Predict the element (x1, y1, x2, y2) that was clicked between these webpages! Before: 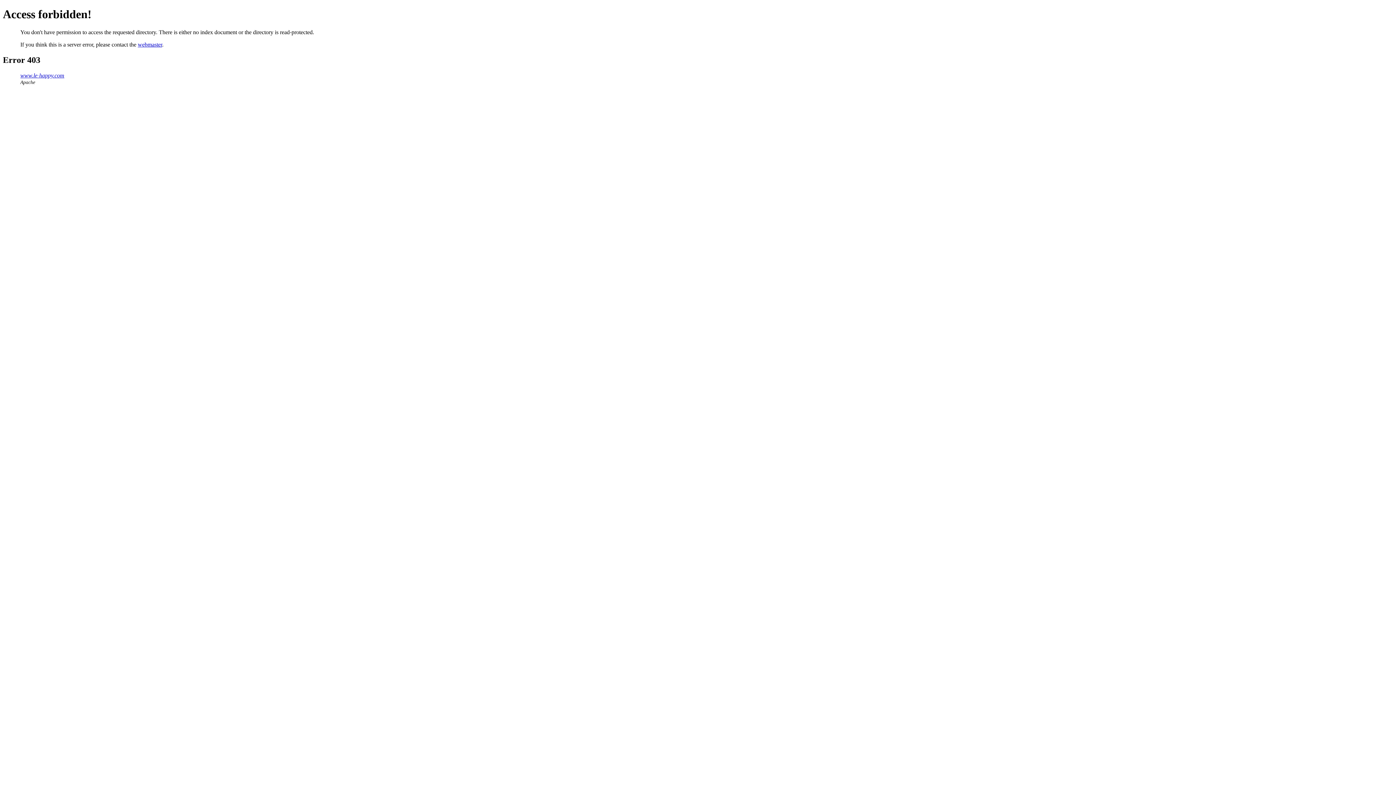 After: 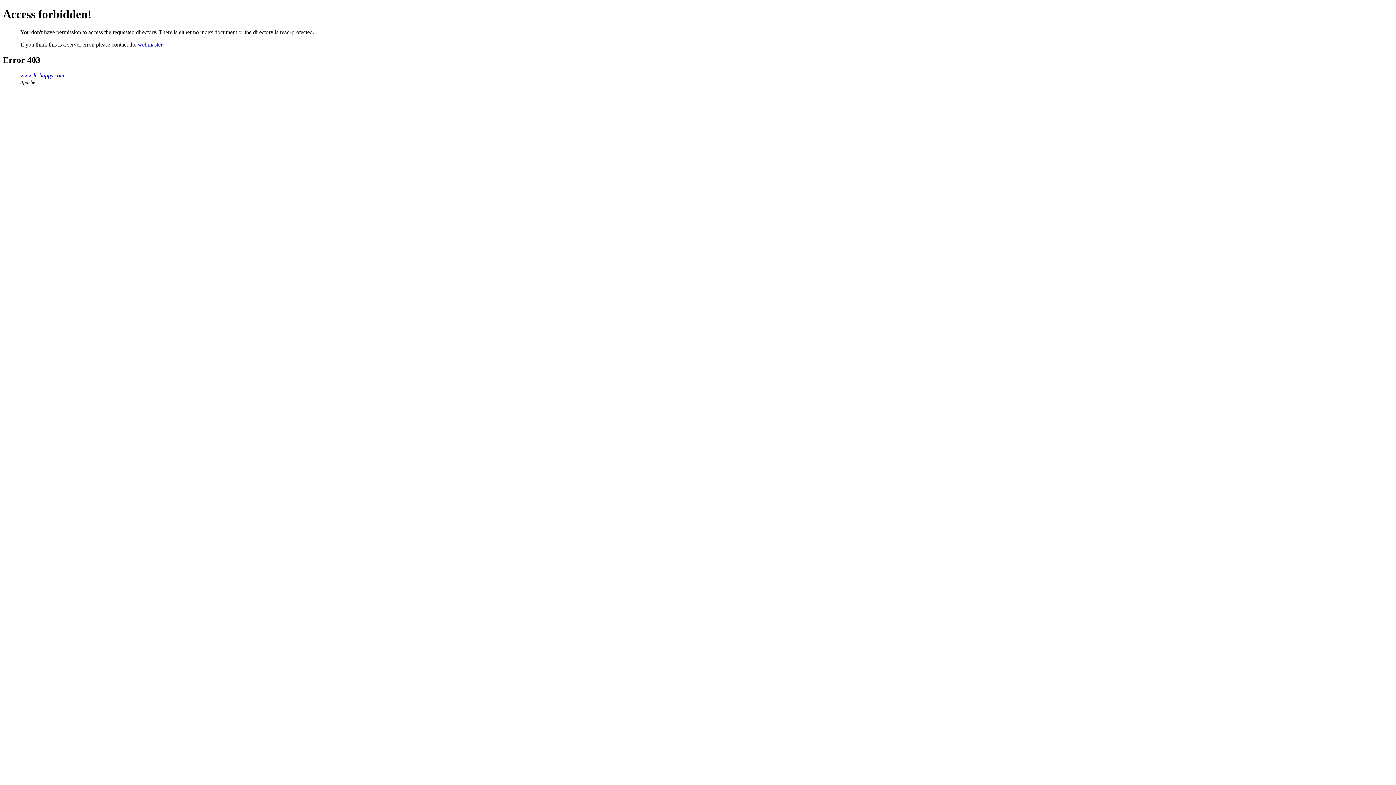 Action: label: www.le-happy.com bbox: (20, 72, 64, 78)